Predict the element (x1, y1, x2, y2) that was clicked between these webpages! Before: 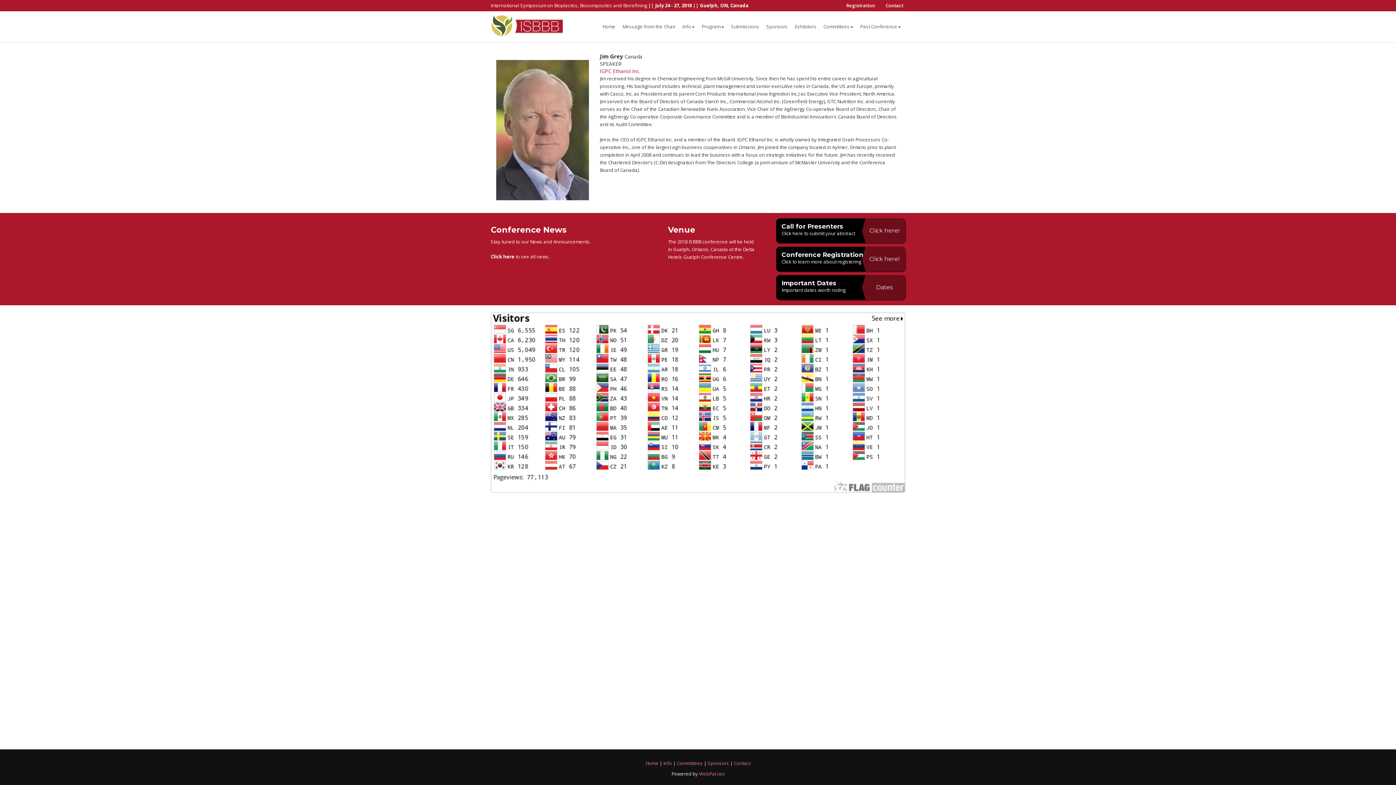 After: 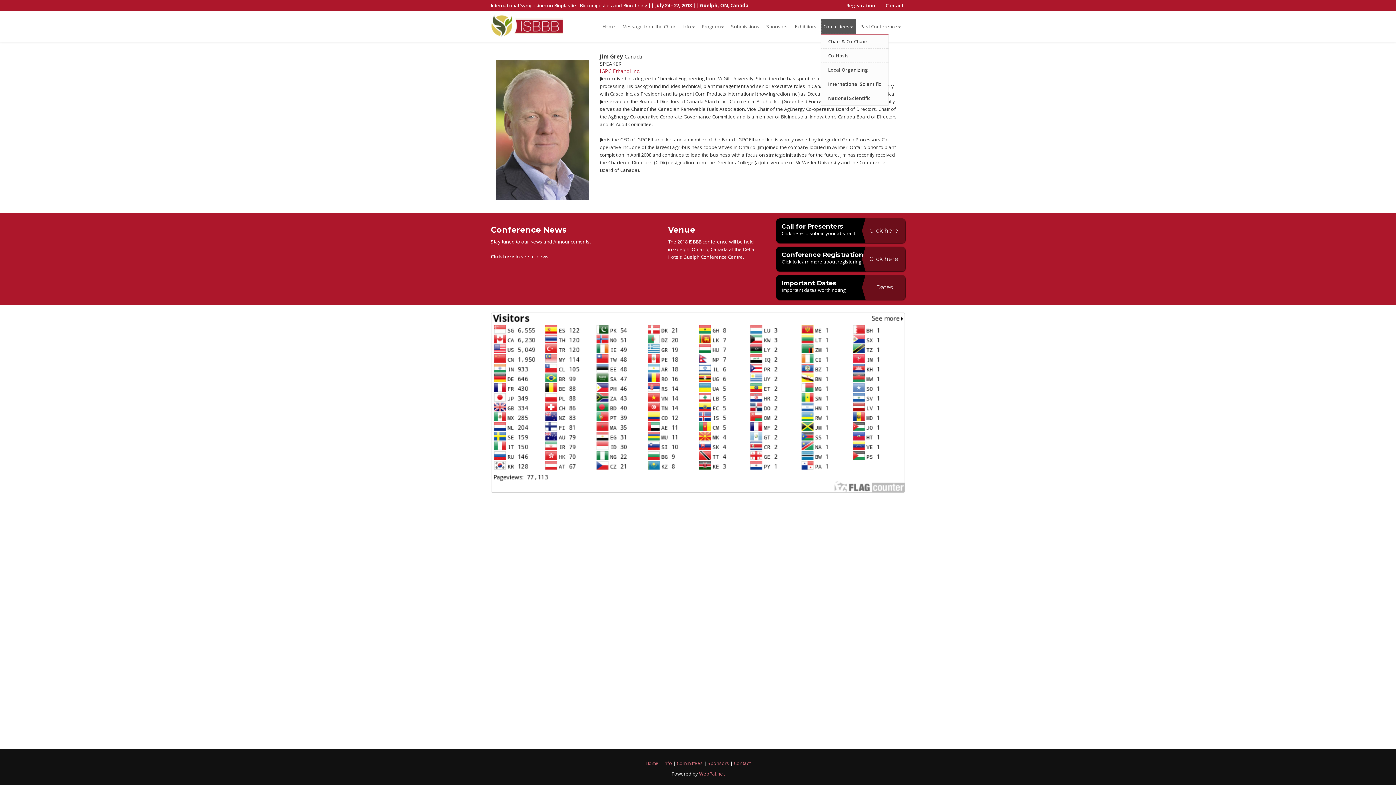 Action: bbox: (821, 19, 856, 33) label: Committees